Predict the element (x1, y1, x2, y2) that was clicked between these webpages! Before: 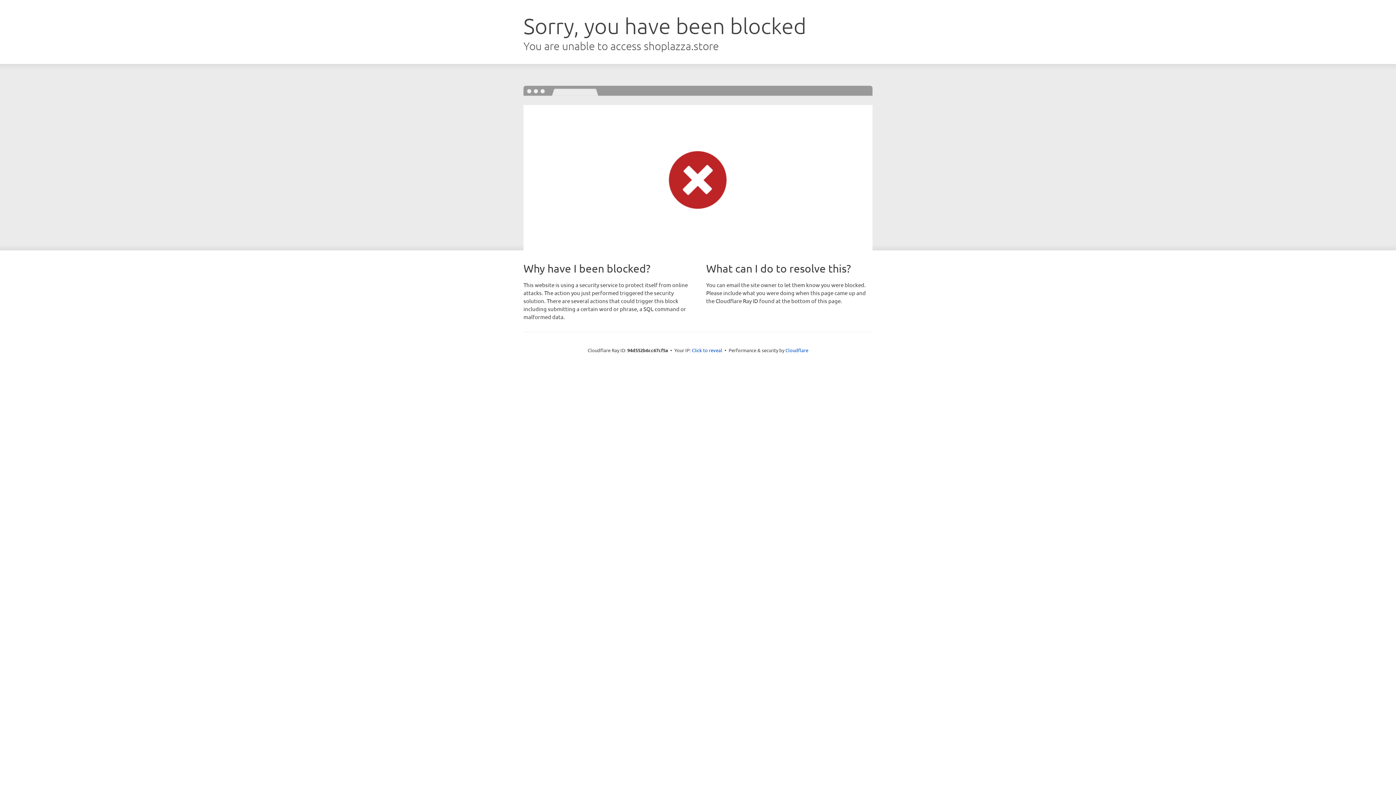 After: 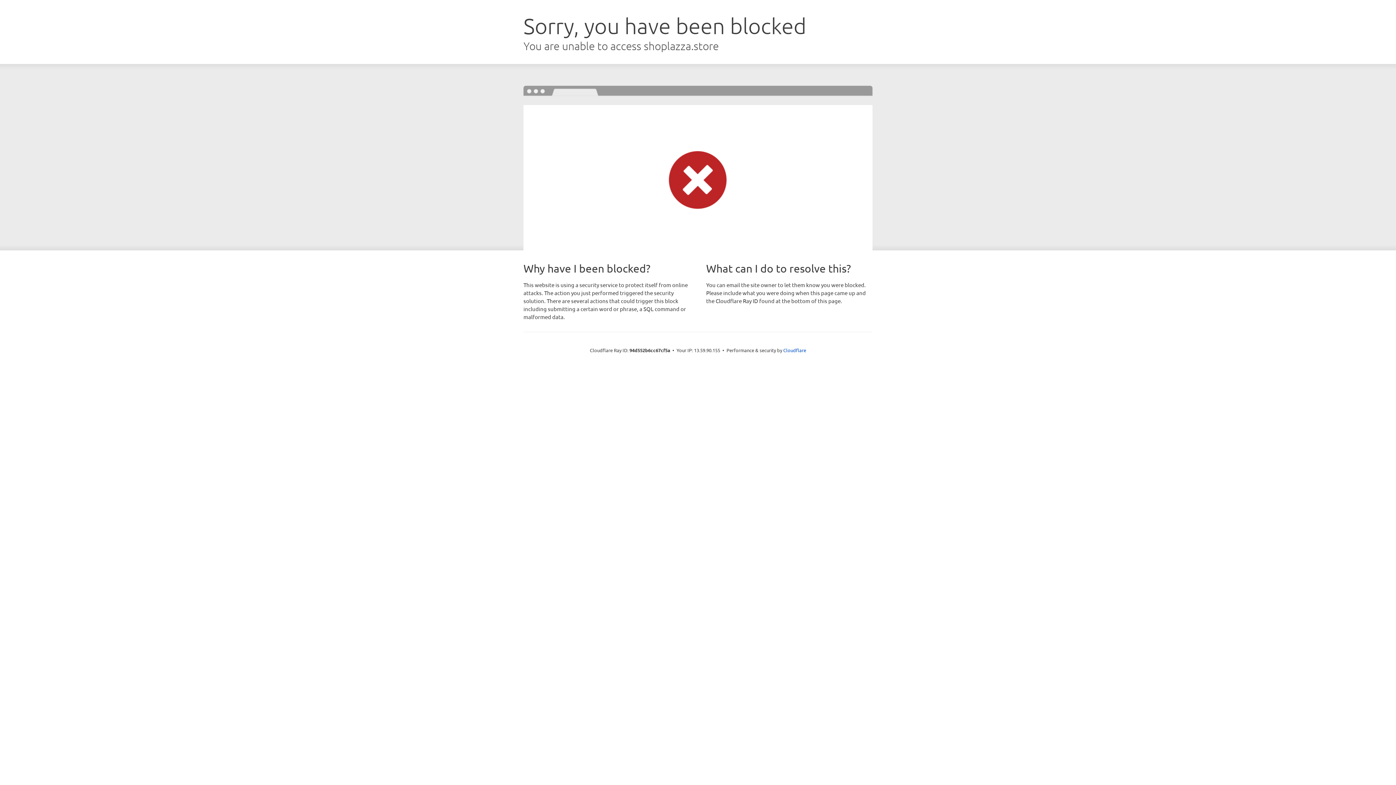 Action: bbox: (692, 346, 722, 353) label: Click to reveal